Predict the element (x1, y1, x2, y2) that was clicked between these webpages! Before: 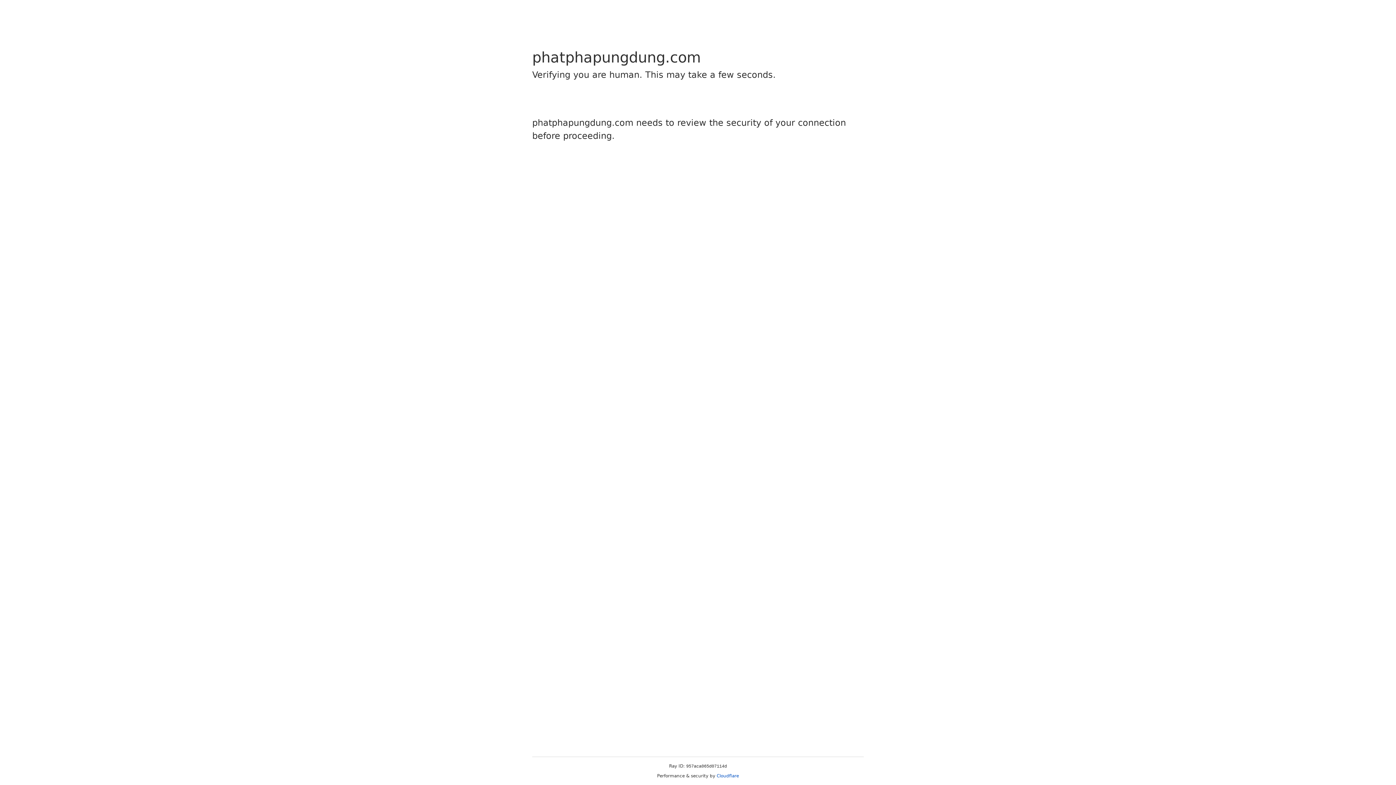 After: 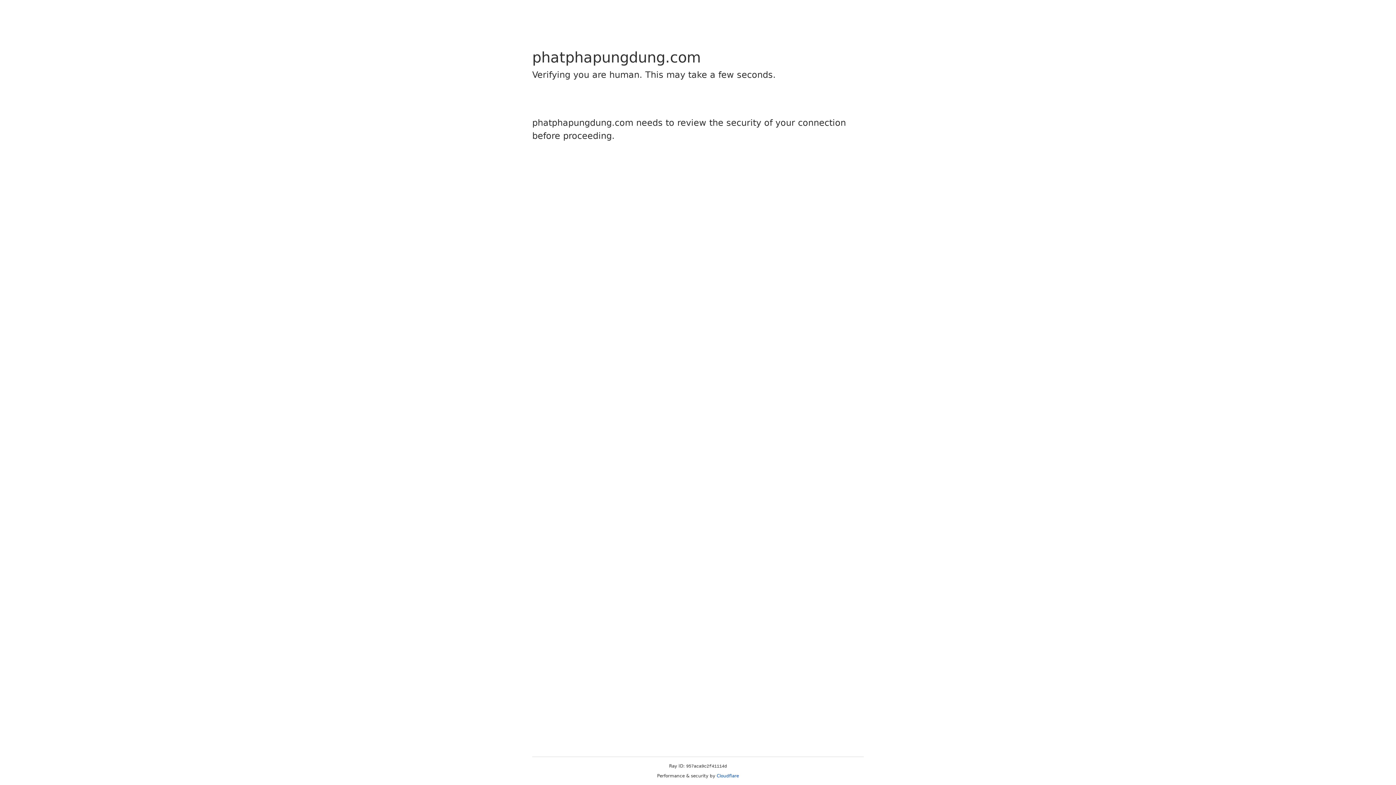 Action: bbox: (716, 773, 739, 778) label: Cloudflare